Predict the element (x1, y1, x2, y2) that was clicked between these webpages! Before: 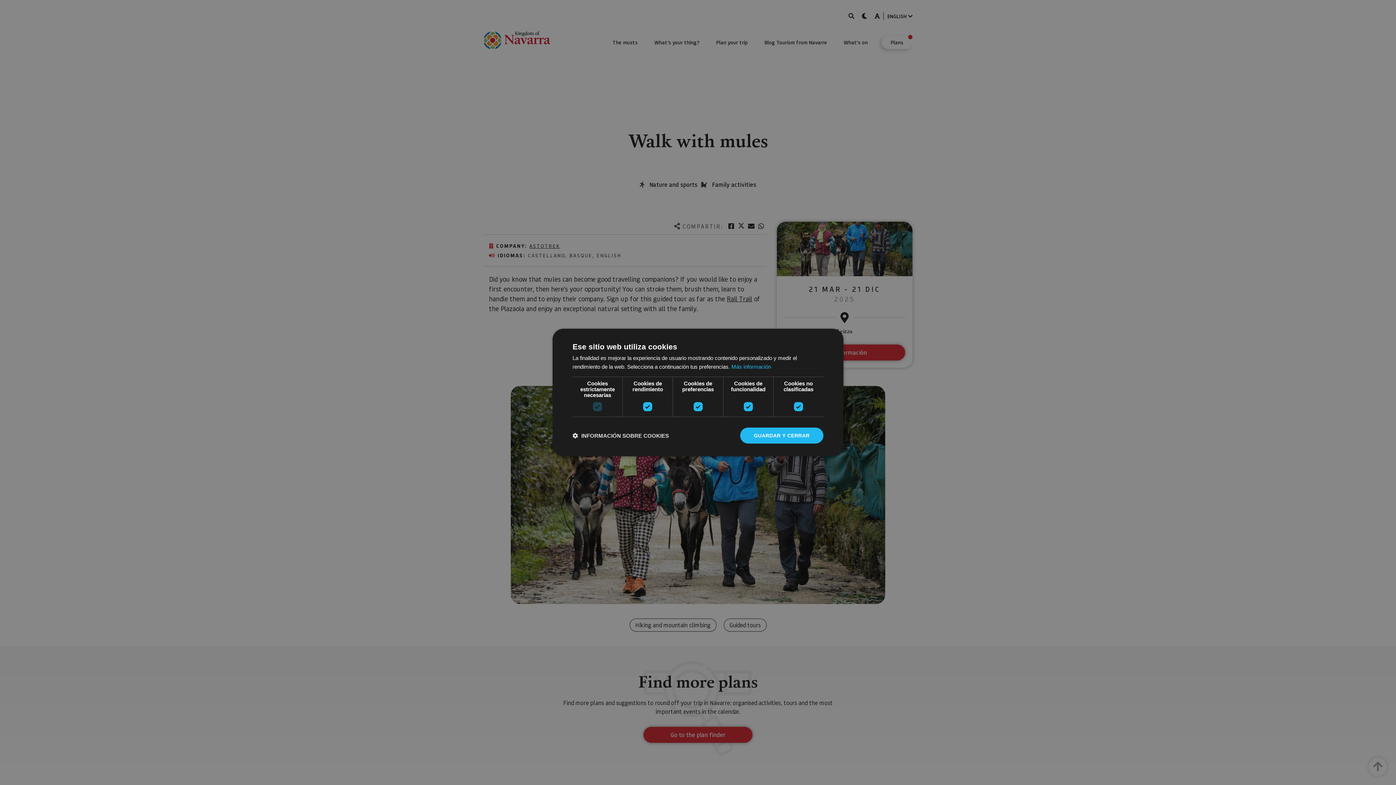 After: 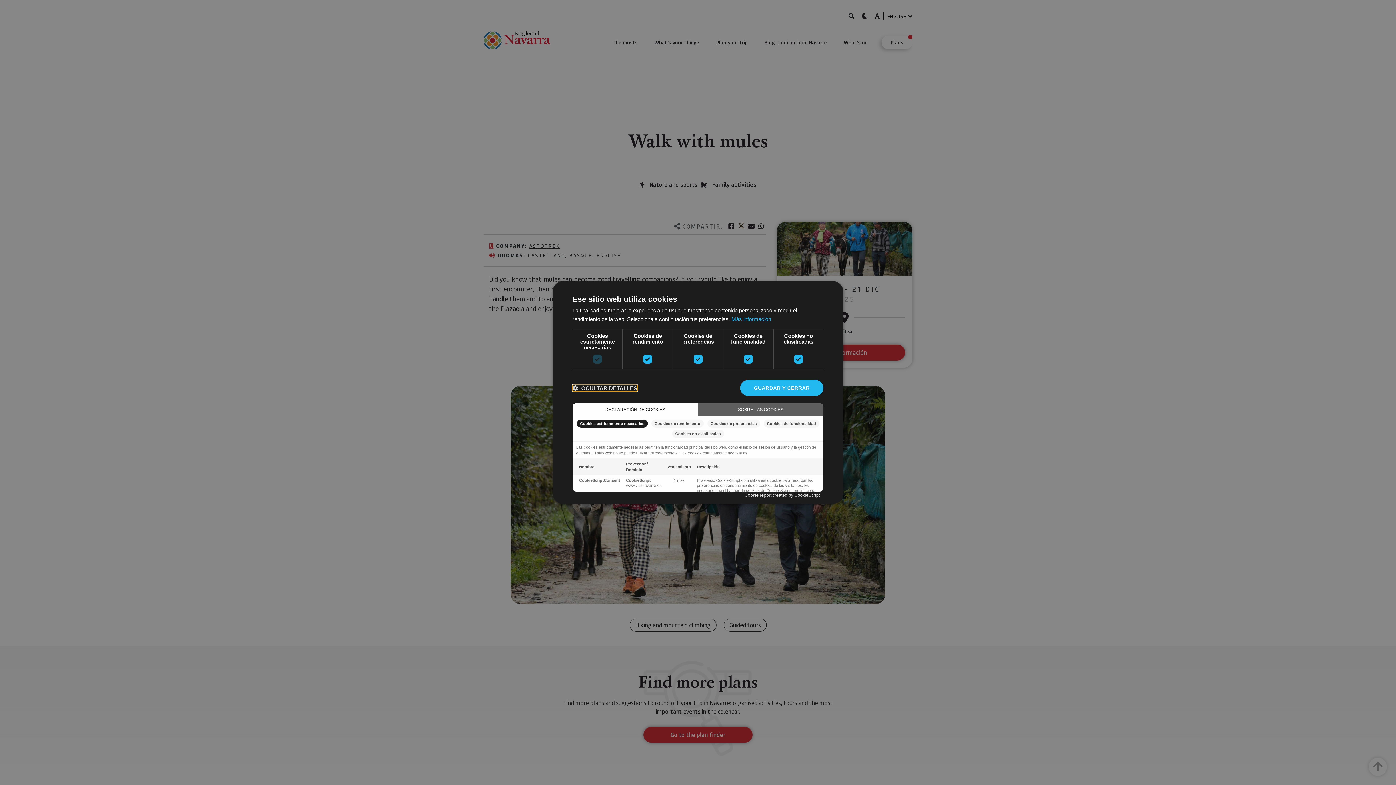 Action: bbox: (572, 432, 669, 439) label:  INFORMACIÓN SOBRE COOKIES